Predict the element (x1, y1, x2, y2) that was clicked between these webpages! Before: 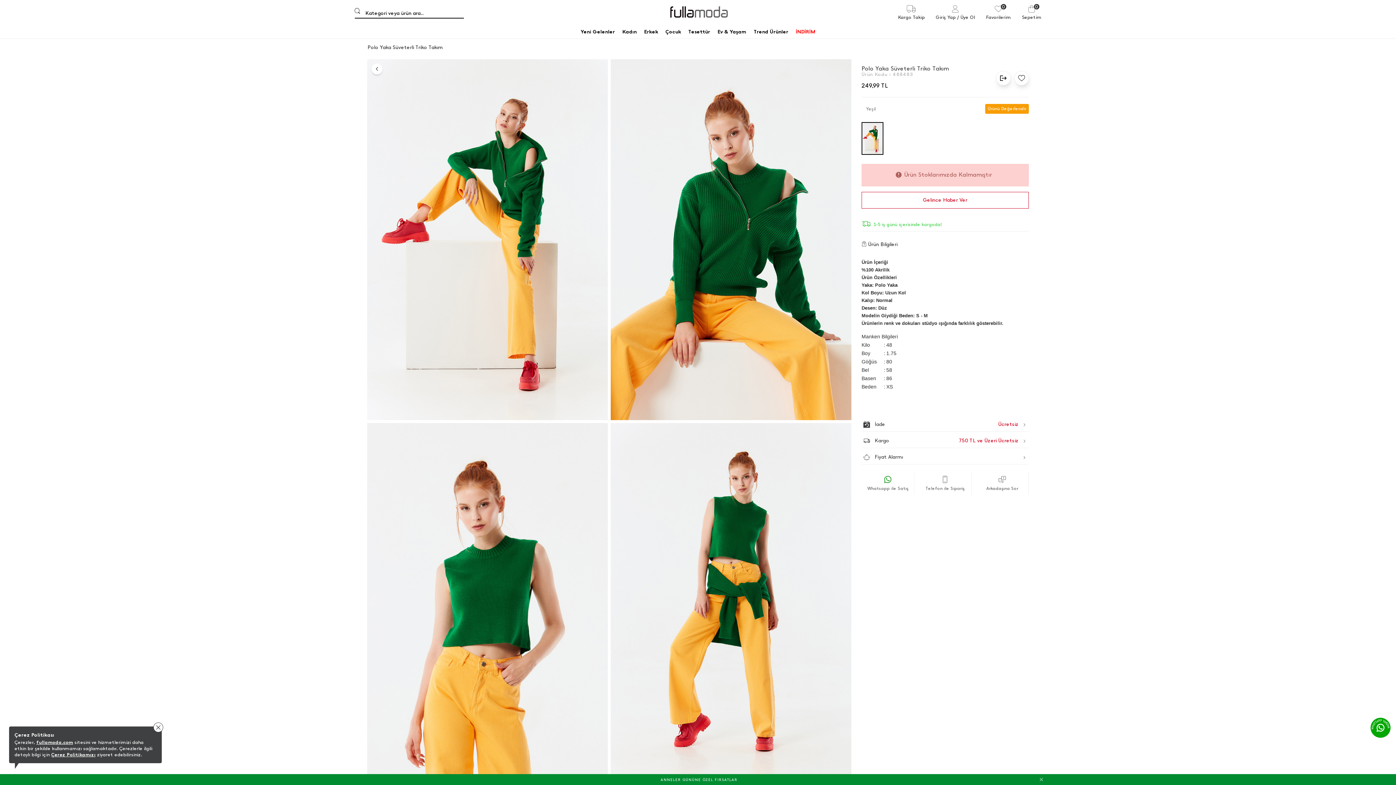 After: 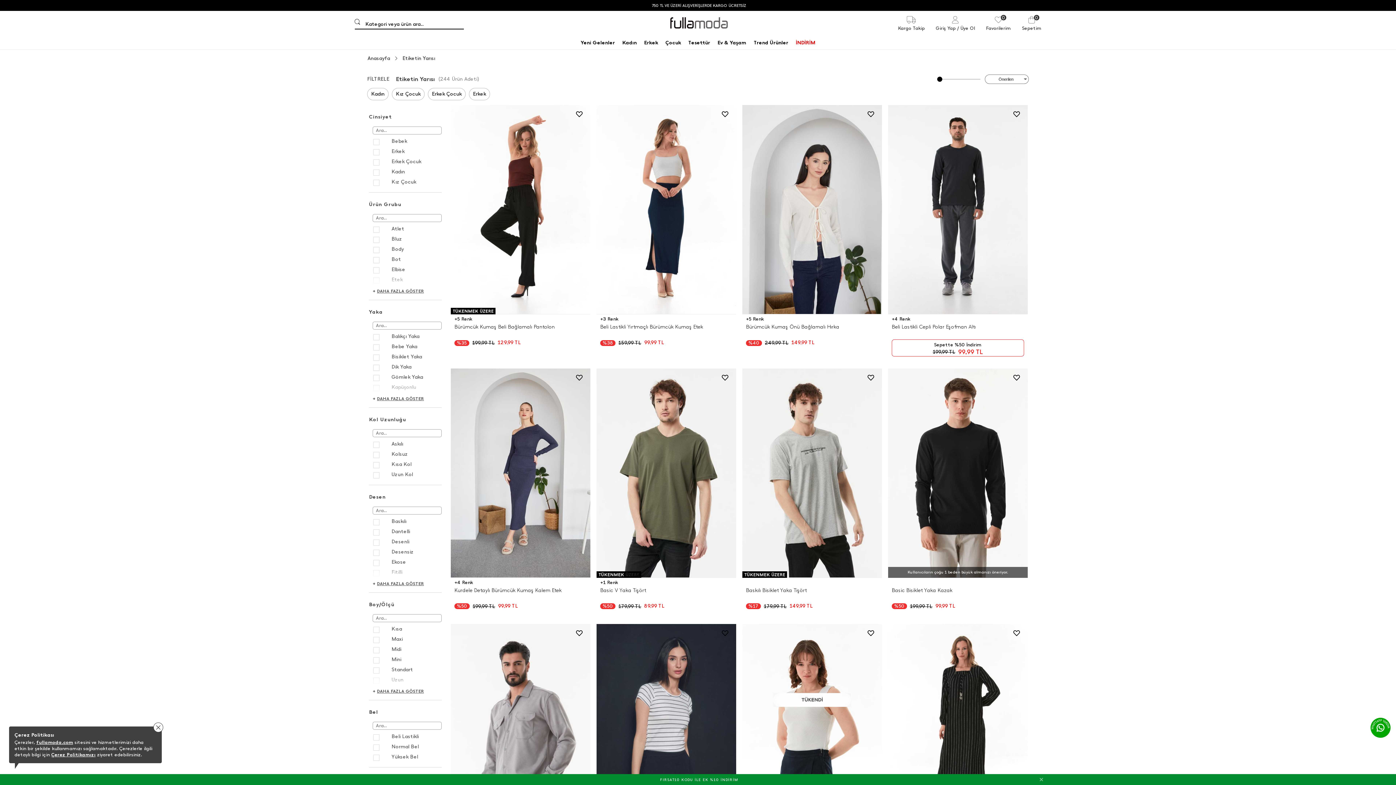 Action: label: İNDİRİM bbox: (794, 27, 816, 36)